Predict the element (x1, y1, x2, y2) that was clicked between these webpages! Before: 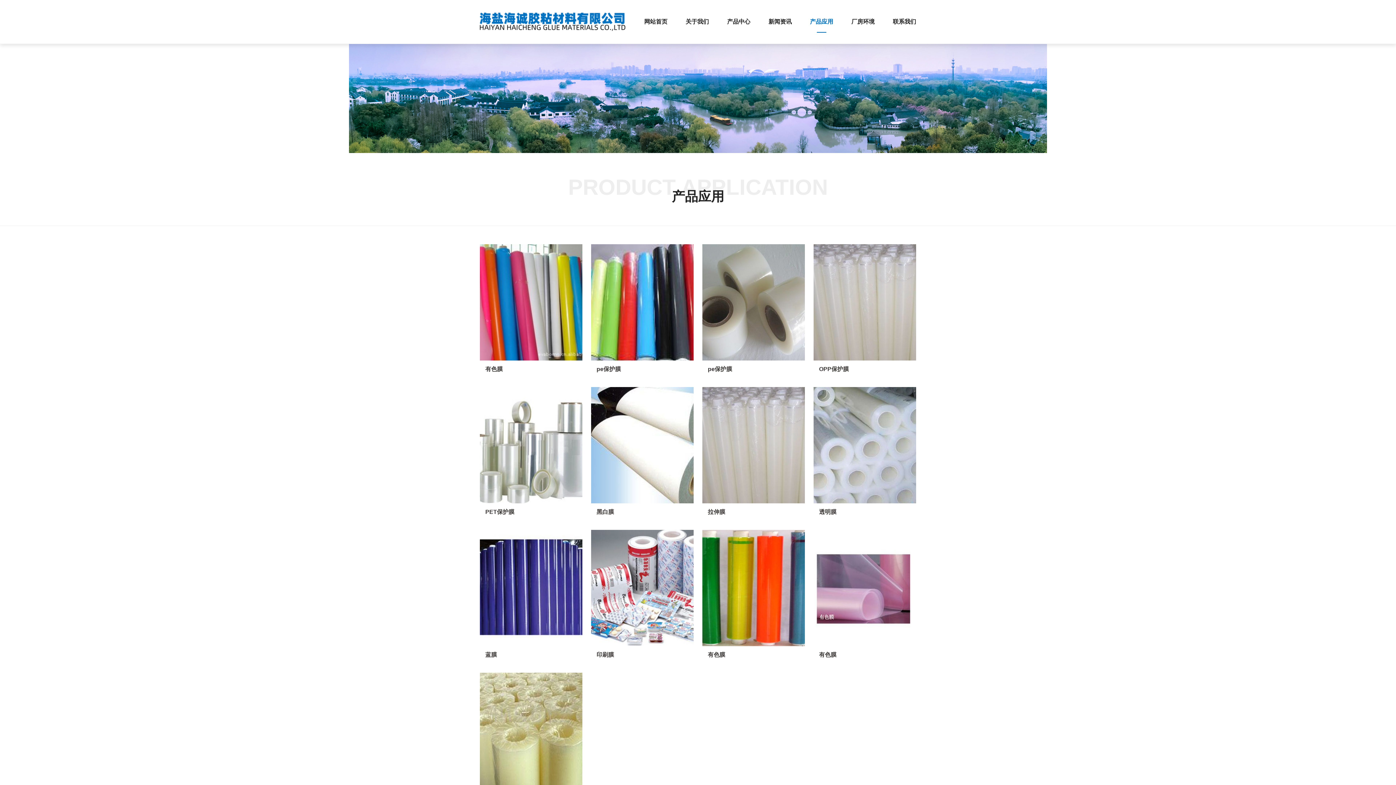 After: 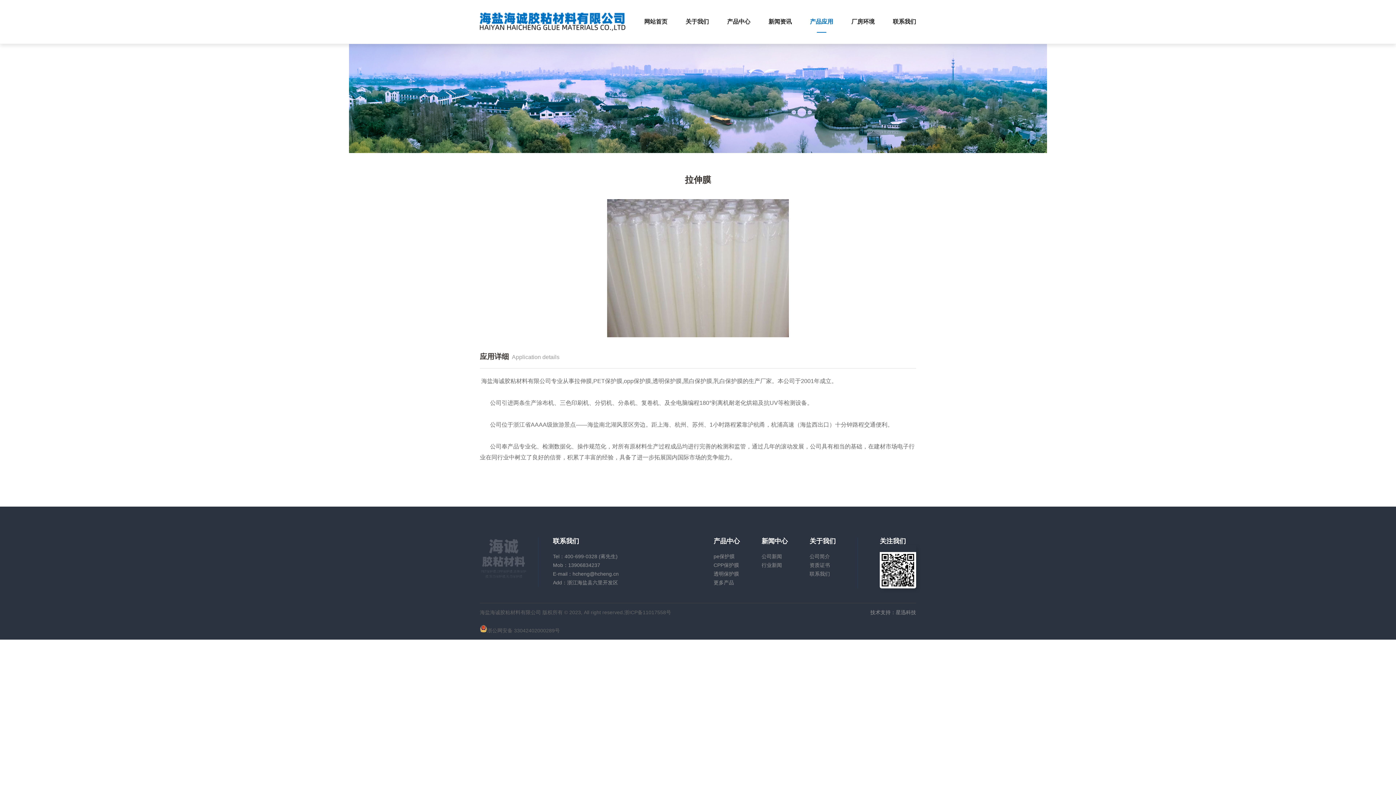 Action: label: 拉伸膜 bbox: (708, 509, 725, 515)